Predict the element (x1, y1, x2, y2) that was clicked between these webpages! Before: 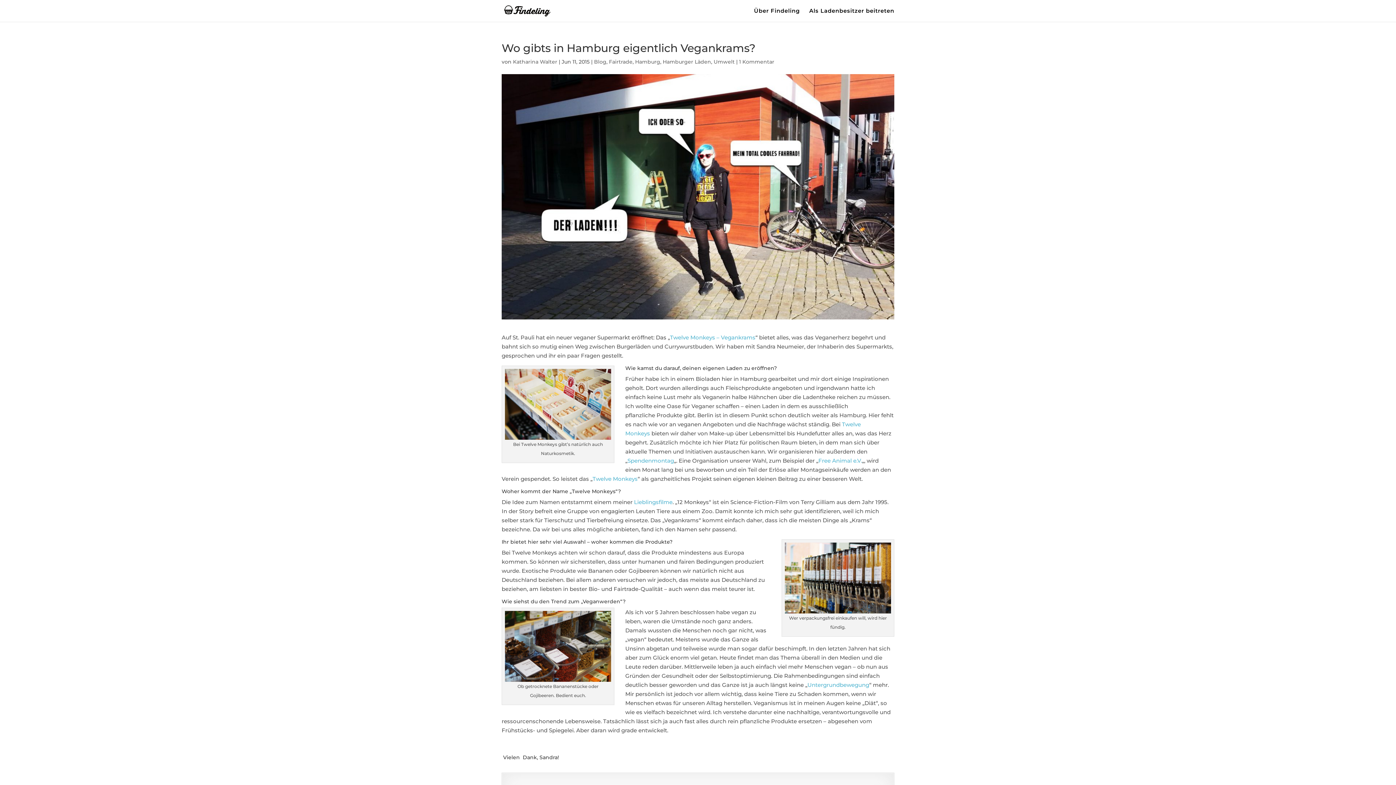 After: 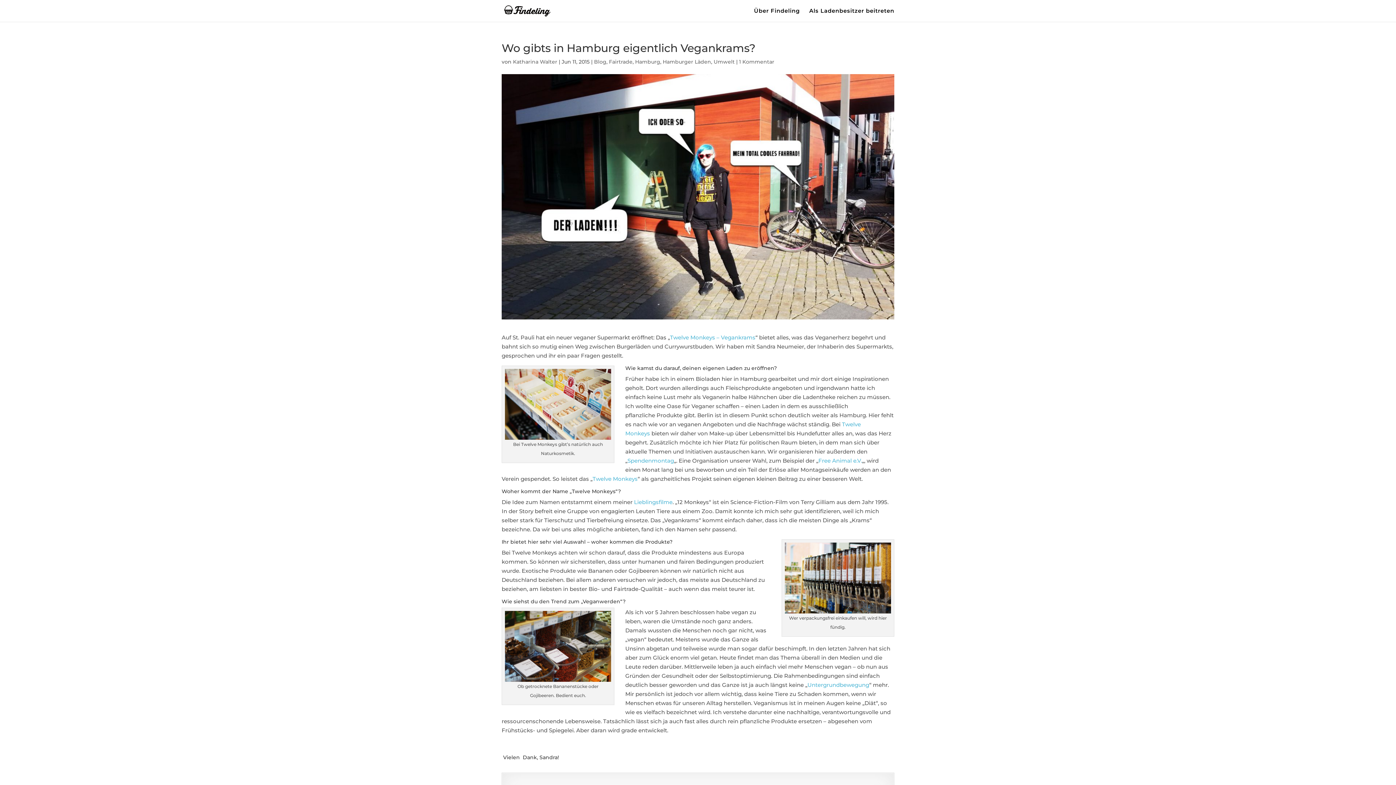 Action: label: Spendenmontag bbox: (627, 457, 674, 464)